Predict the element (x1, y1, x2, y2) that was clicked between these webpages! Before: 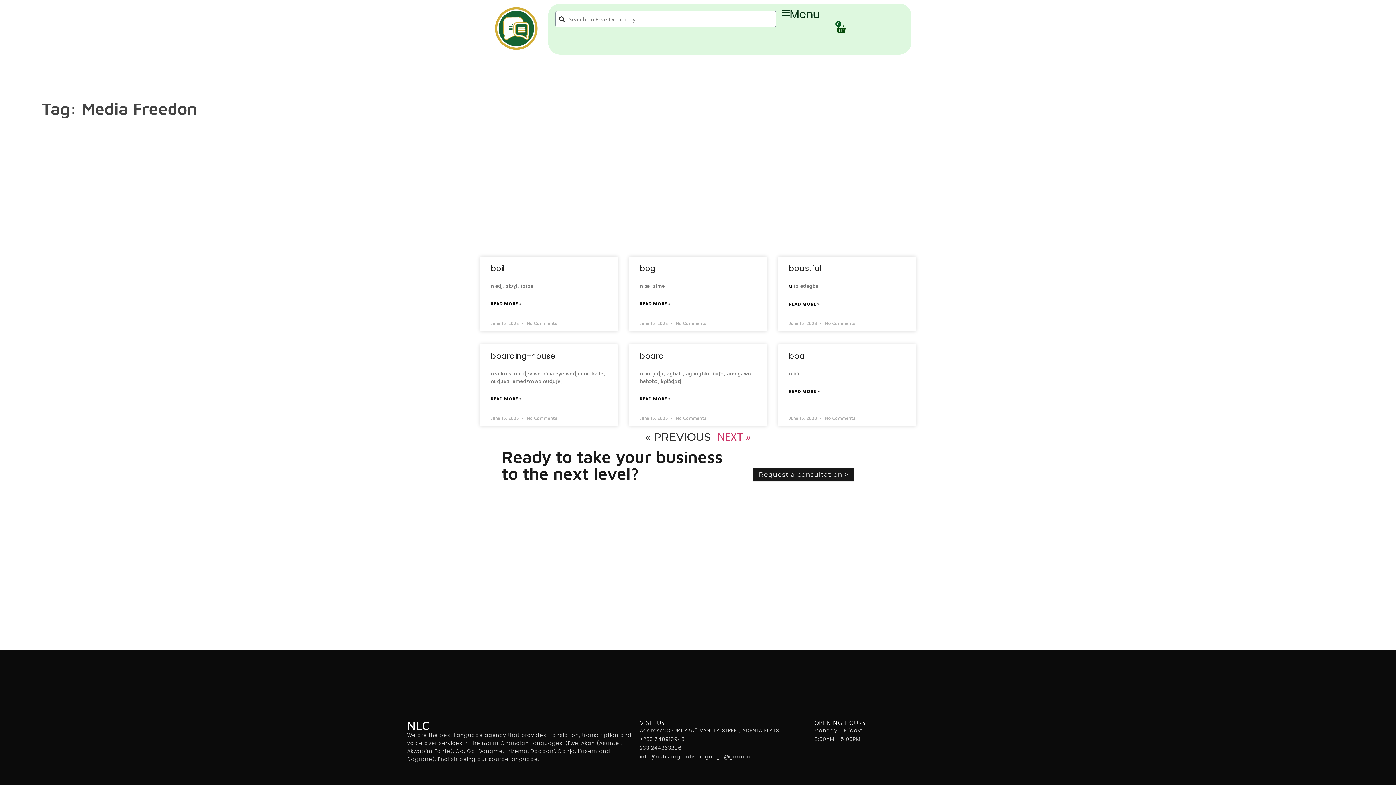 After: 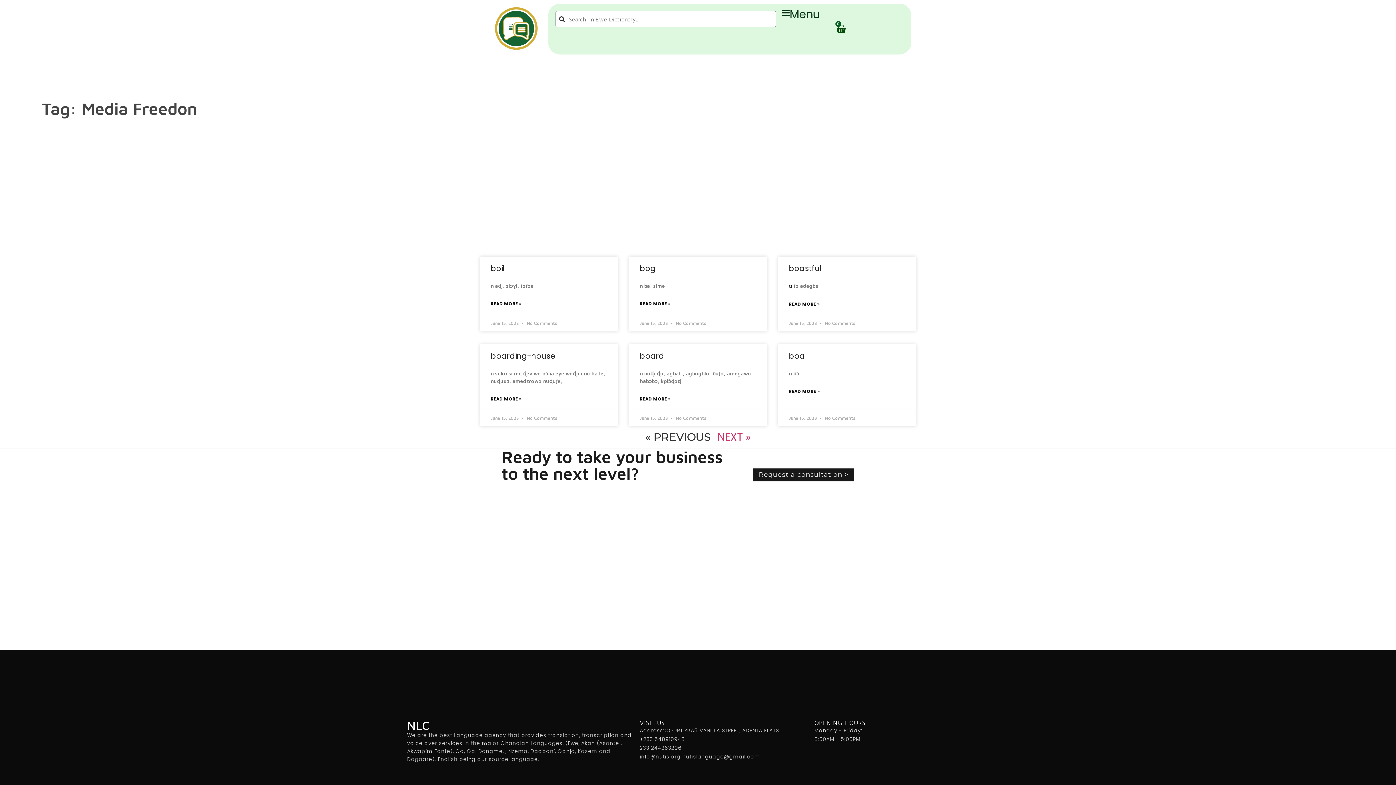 Action: bbox: (640, 752, 814, 760) label: info@nutis.org nutislanguage@gmail.com